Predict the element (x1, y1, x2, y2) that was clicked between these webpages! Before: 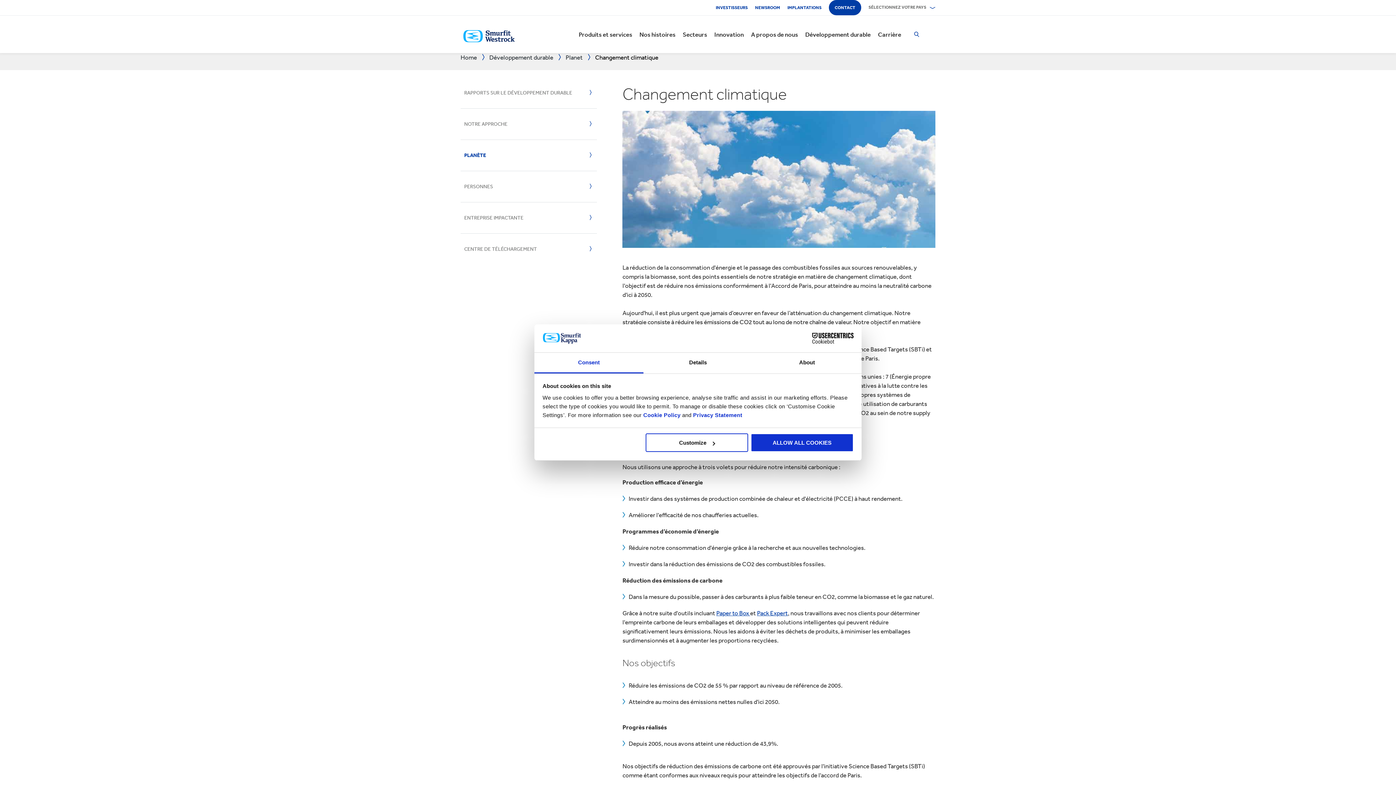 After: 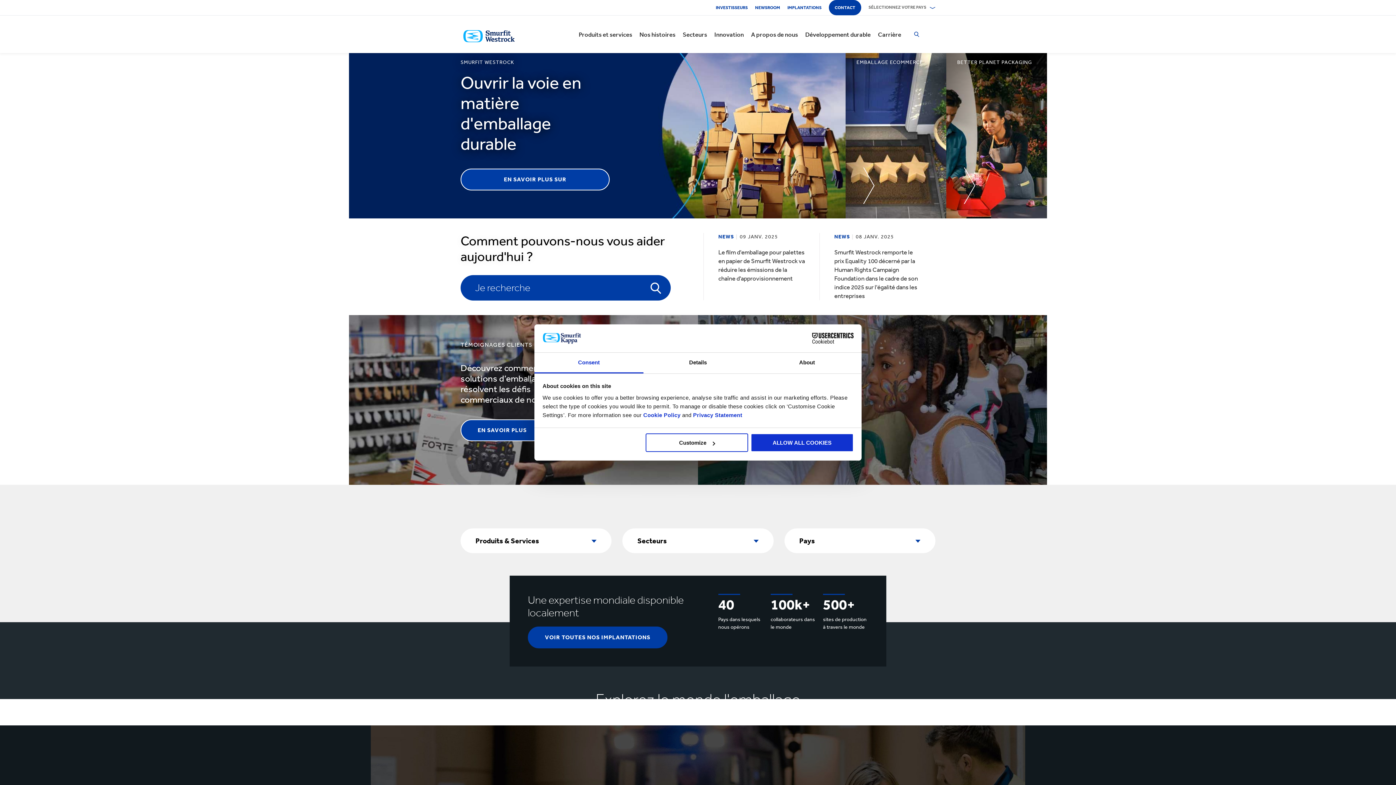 Action: bbox: (460, 26, 518, 45)